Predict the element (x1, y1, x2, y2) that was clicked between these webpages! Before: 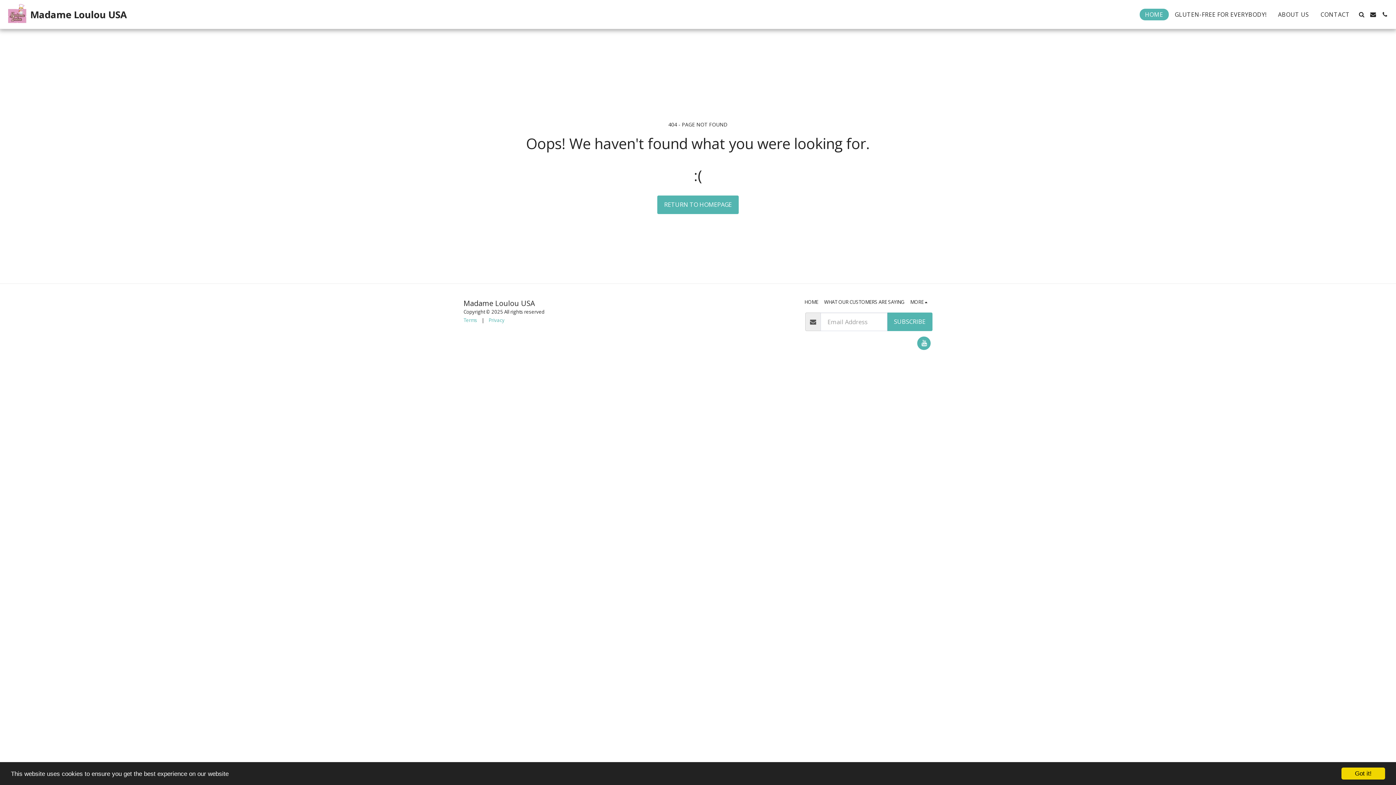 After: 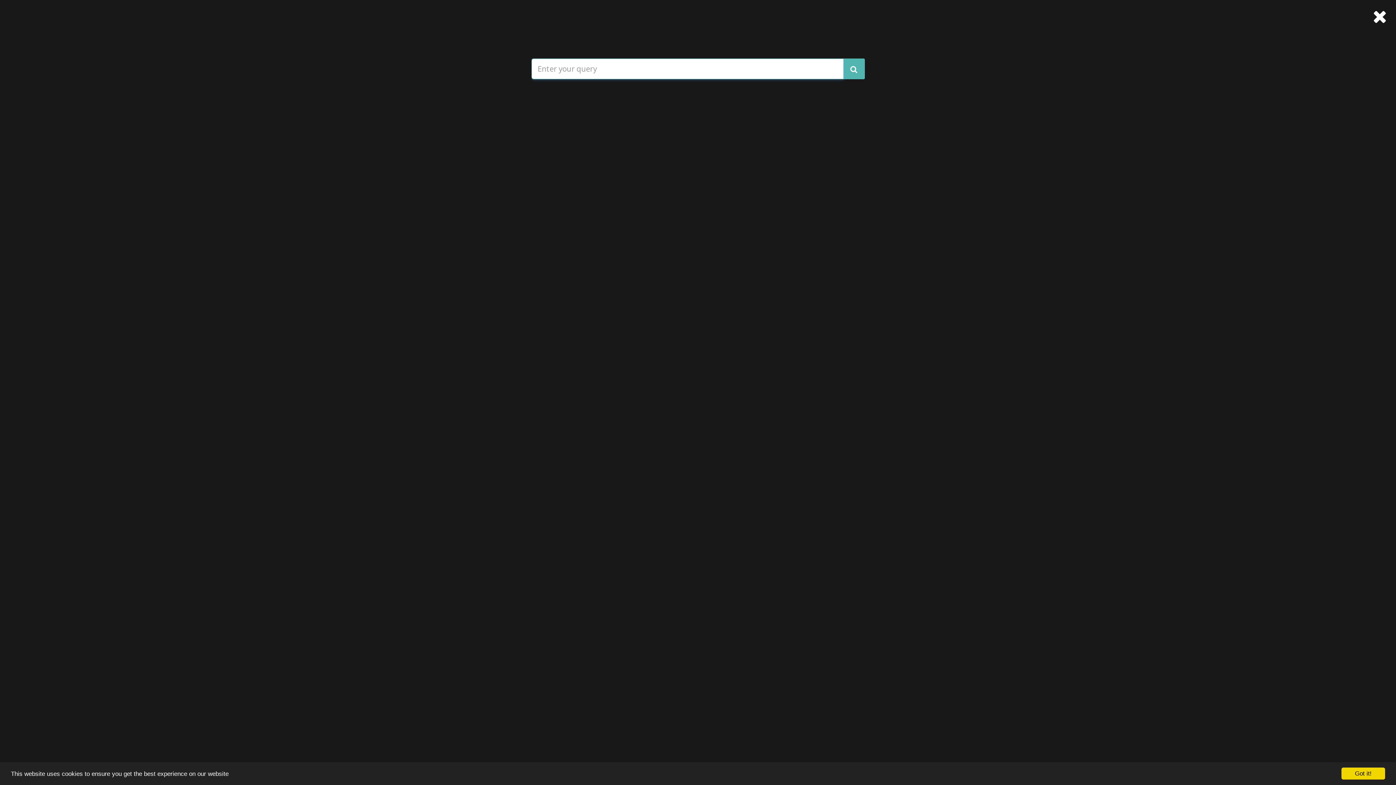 Action: bbox: (1356, 11, 1367, 17) label:  